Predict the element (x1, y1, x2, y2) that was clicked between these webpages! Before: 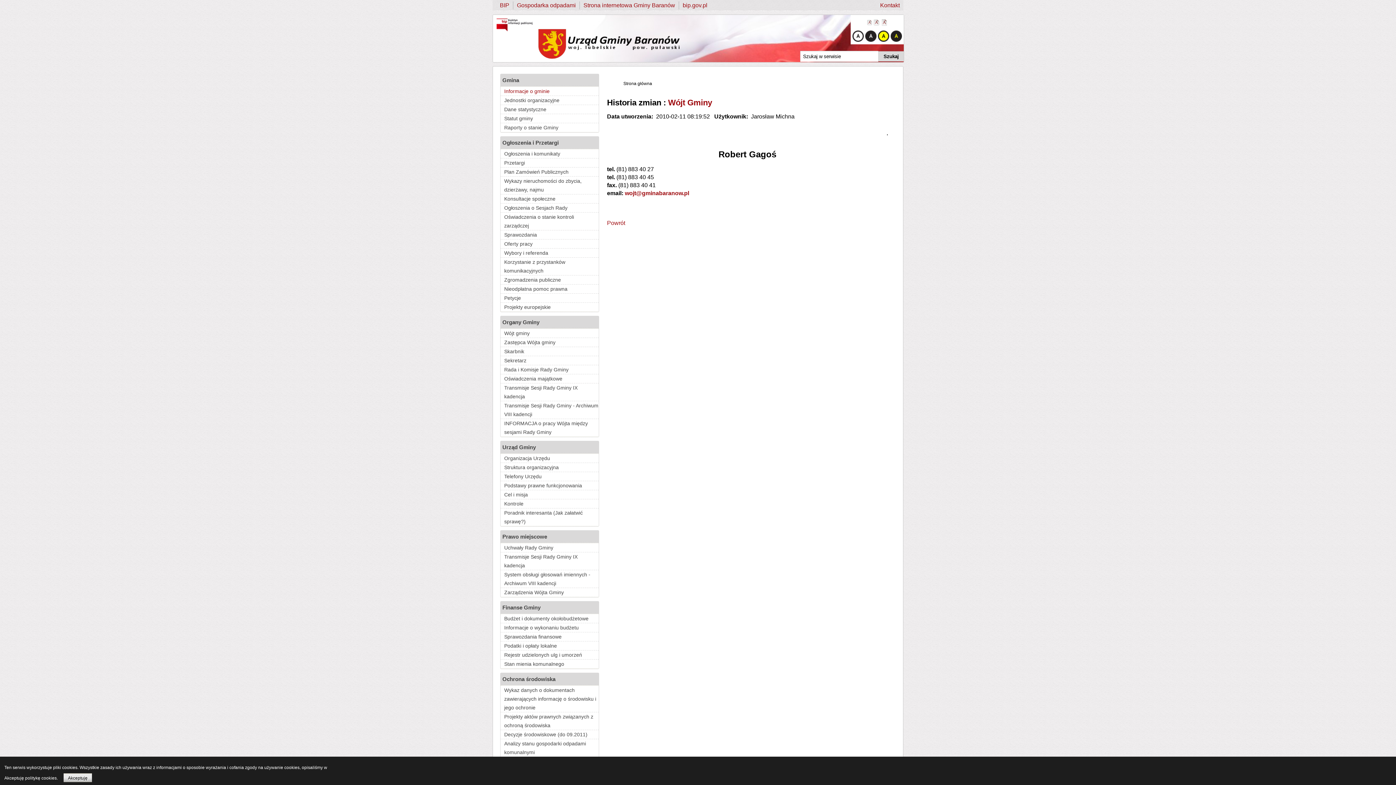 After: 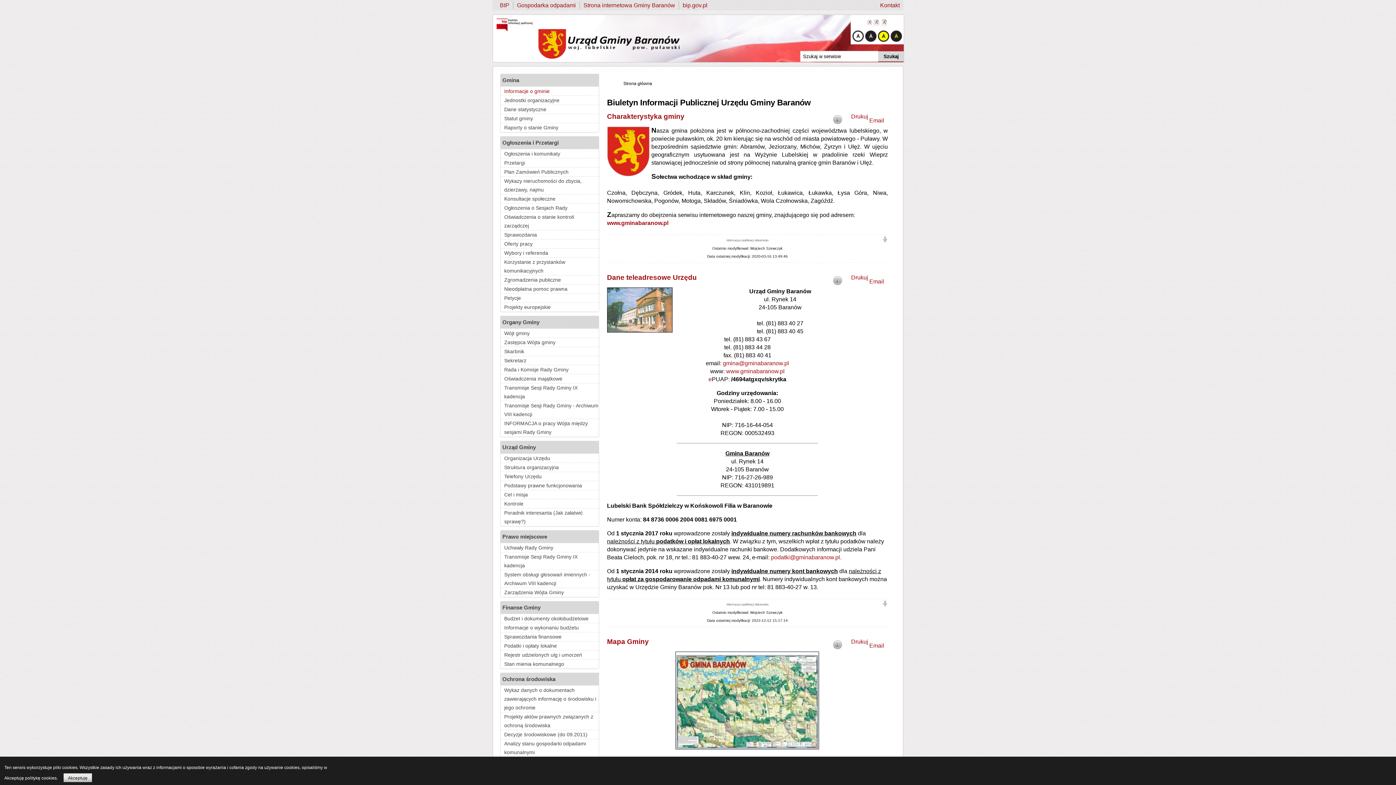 Action: label: Gmina bbox: (500, 74, 598, 86)